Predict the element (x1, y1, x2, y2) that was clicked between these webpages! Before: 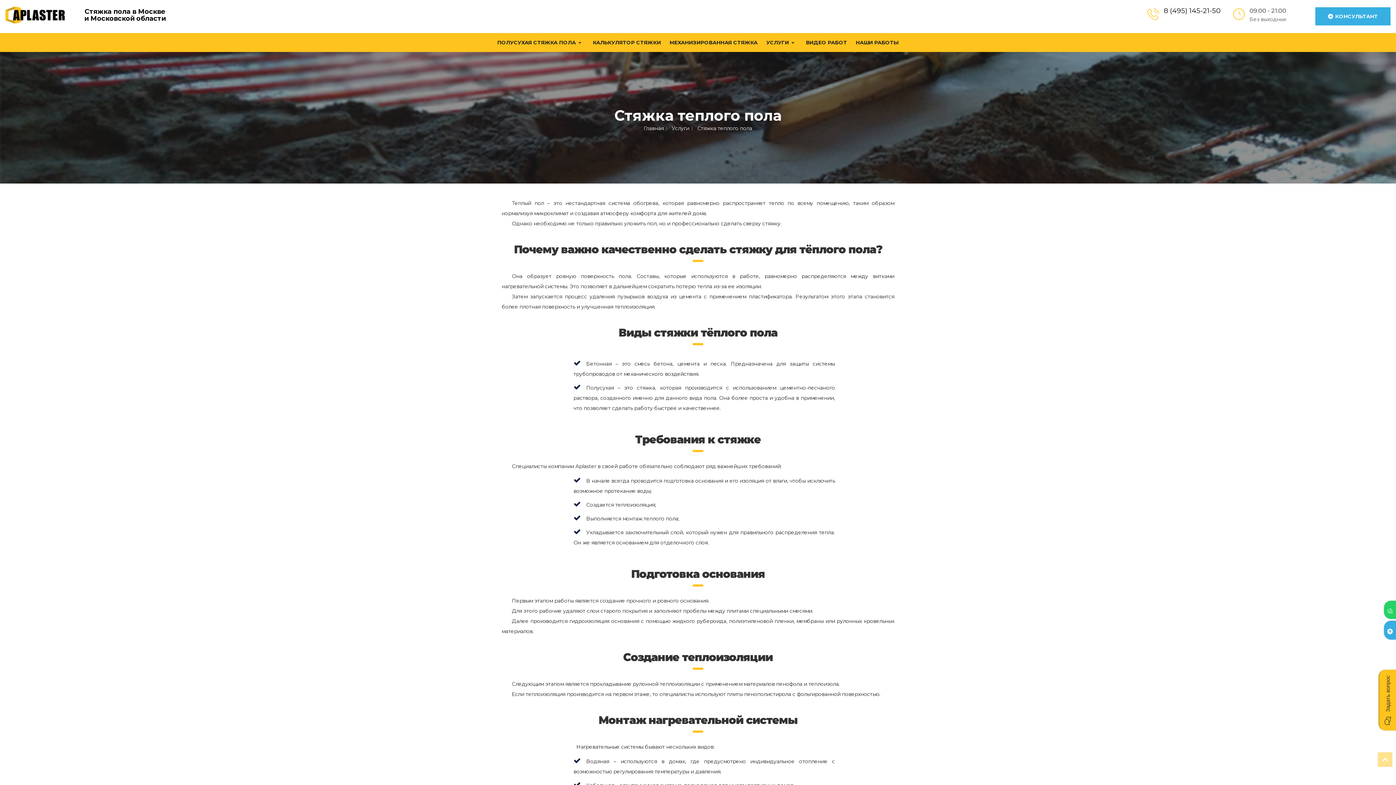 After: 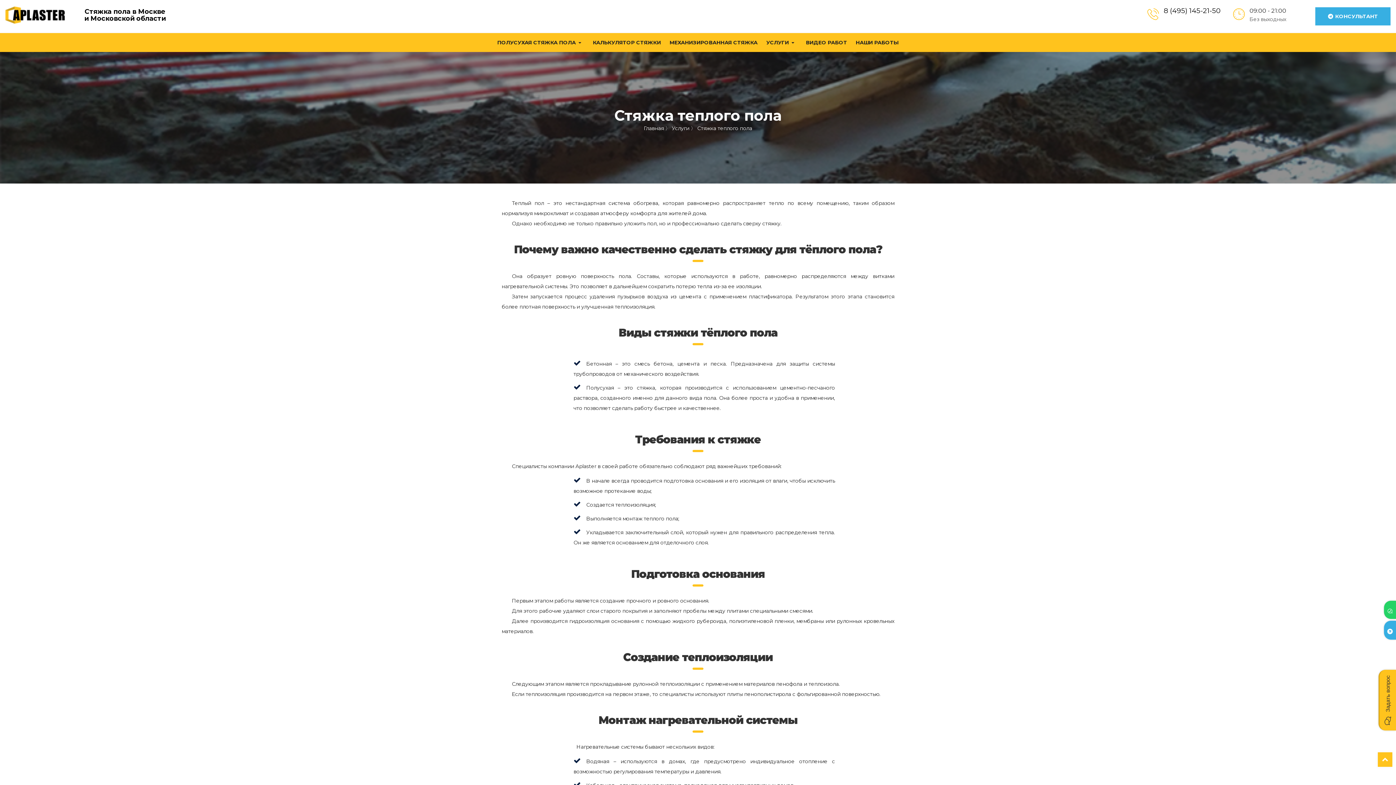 Action: bbox: (1378, 752, 1392, 767) label: вверх